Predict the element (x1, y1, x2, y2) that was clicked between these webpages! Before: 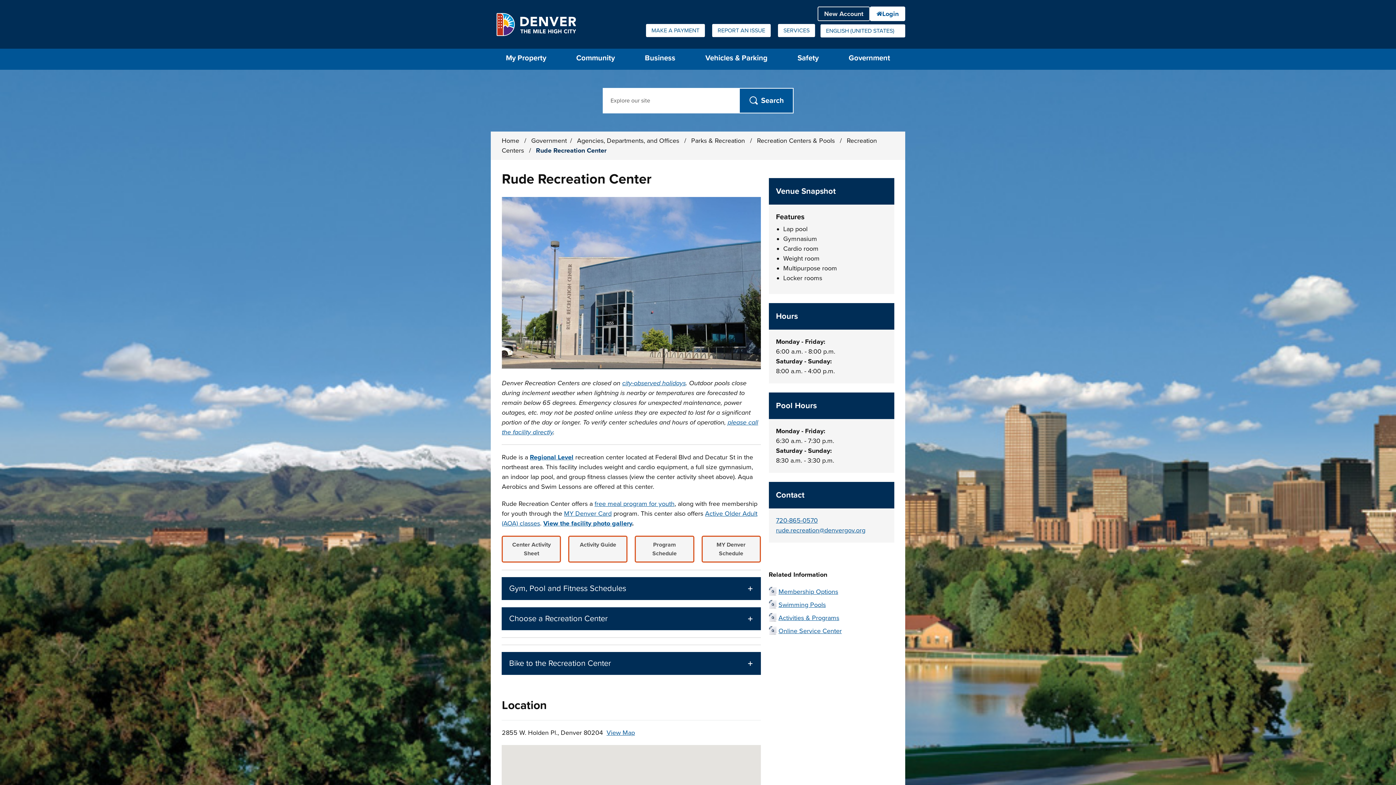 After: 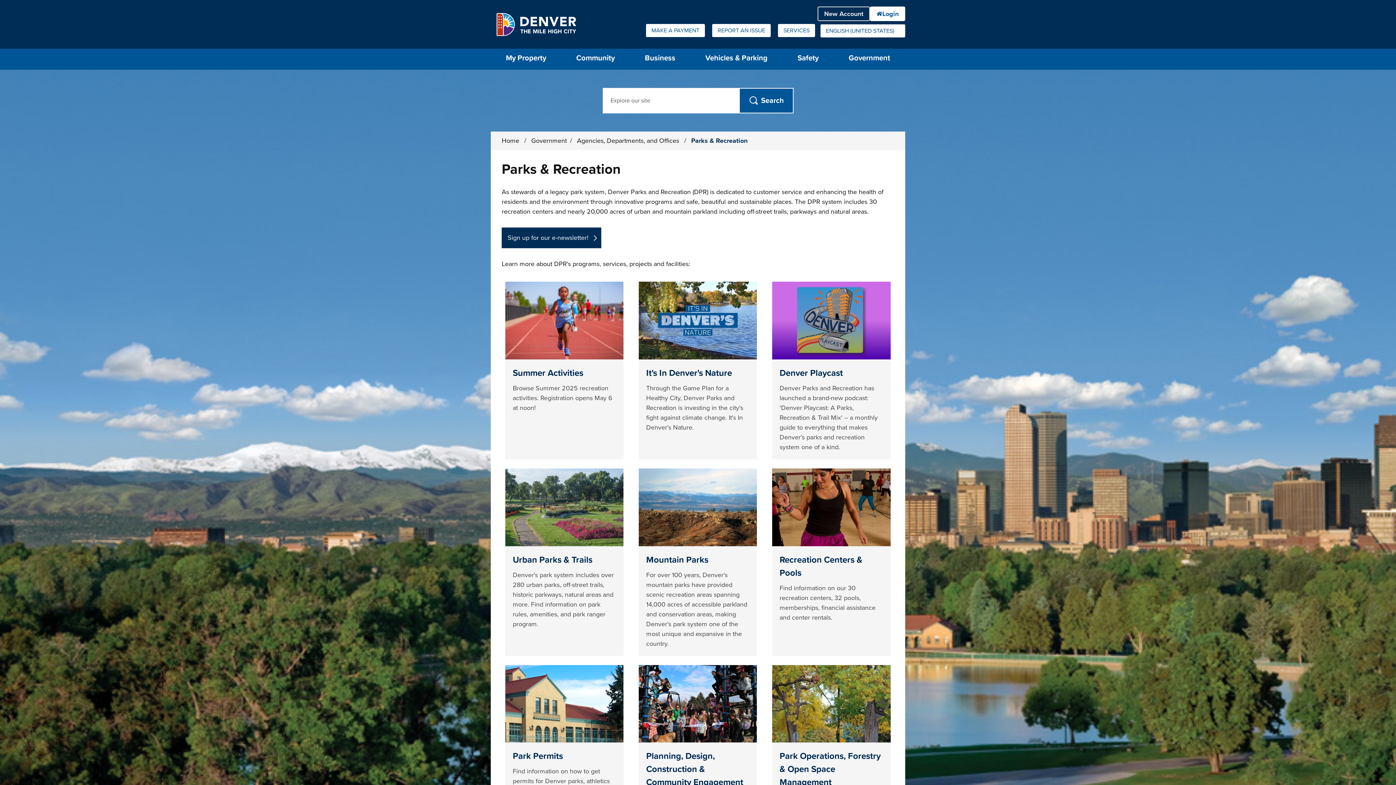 Action: bbox: (691, 136, 746, 144) label: Parks & Recreation 